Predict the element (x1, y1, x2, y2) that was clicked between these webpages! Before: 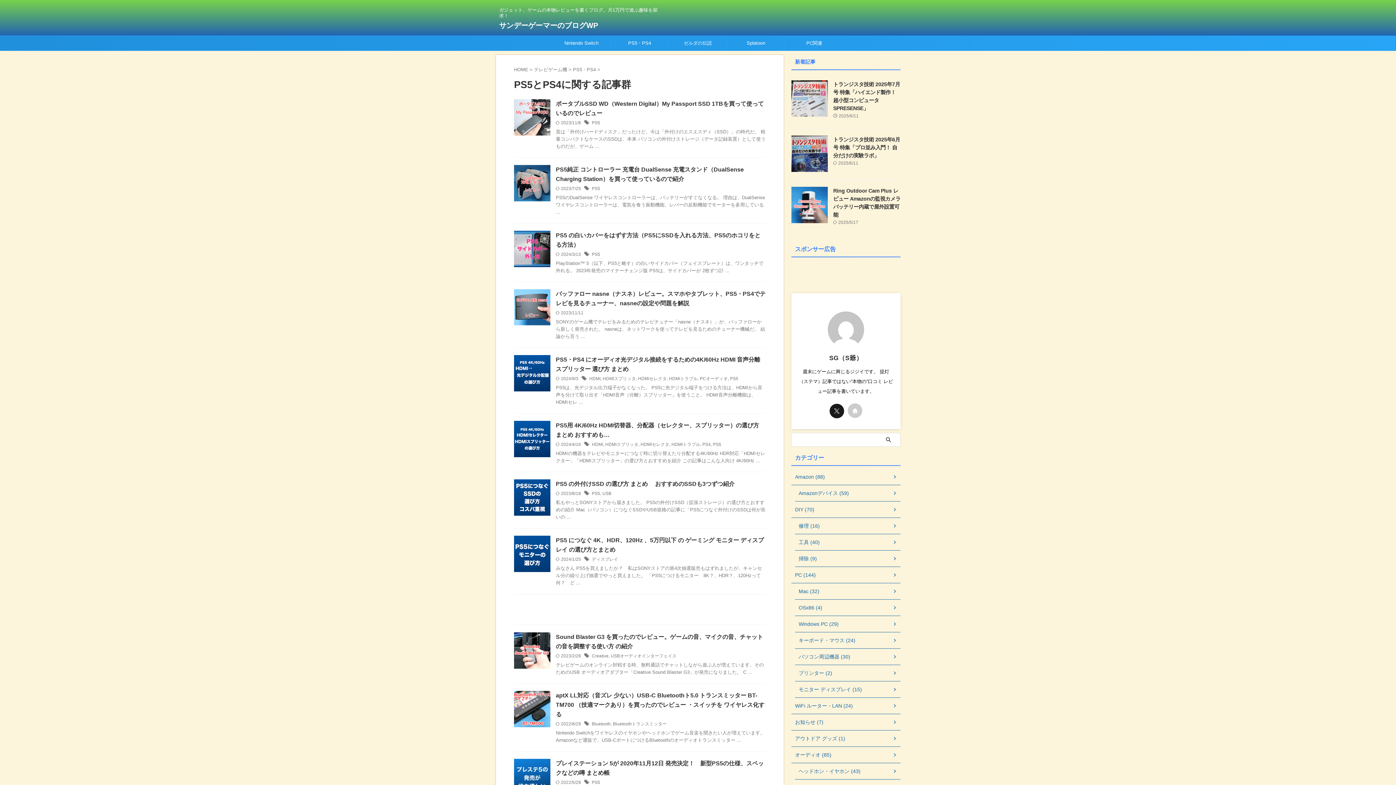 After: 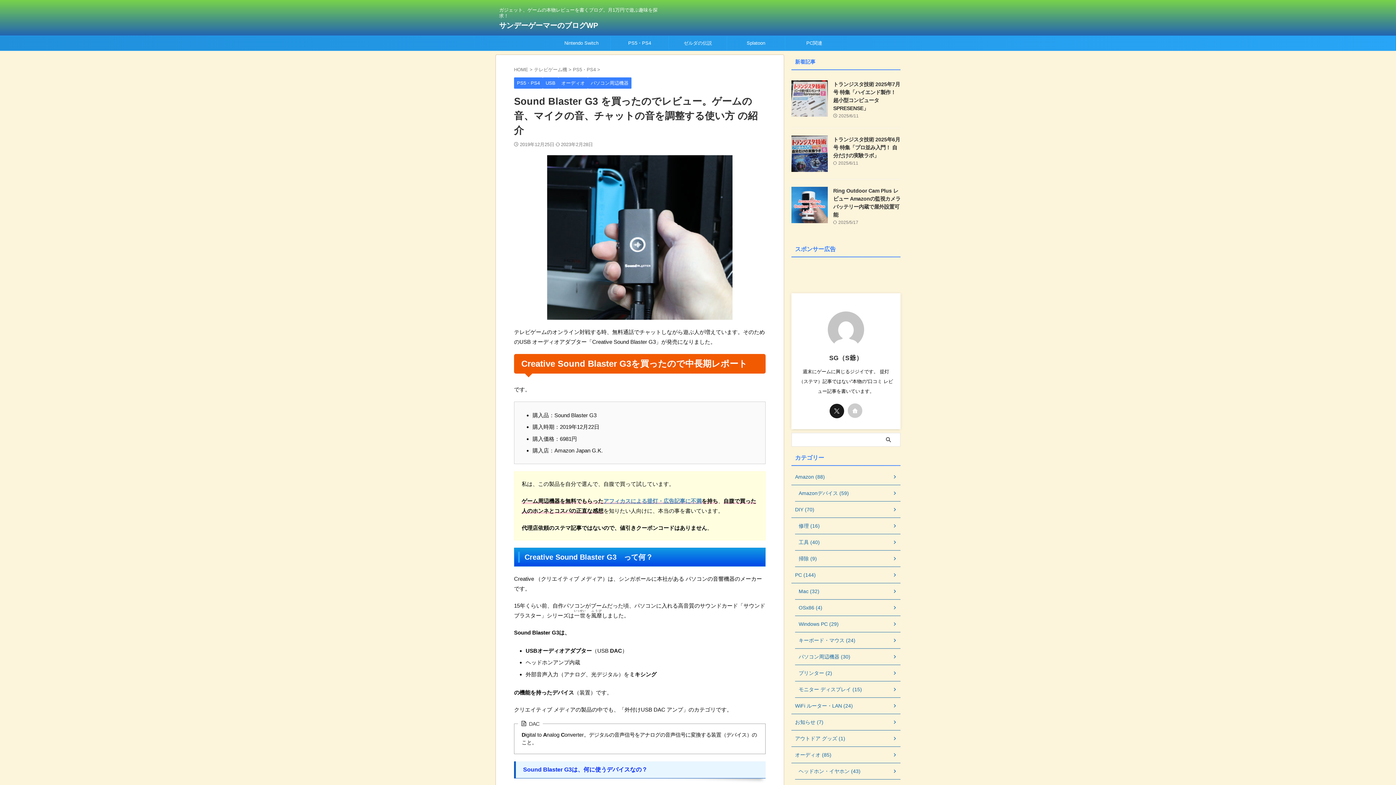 Action: bbox: (514, 662, 550, 668)